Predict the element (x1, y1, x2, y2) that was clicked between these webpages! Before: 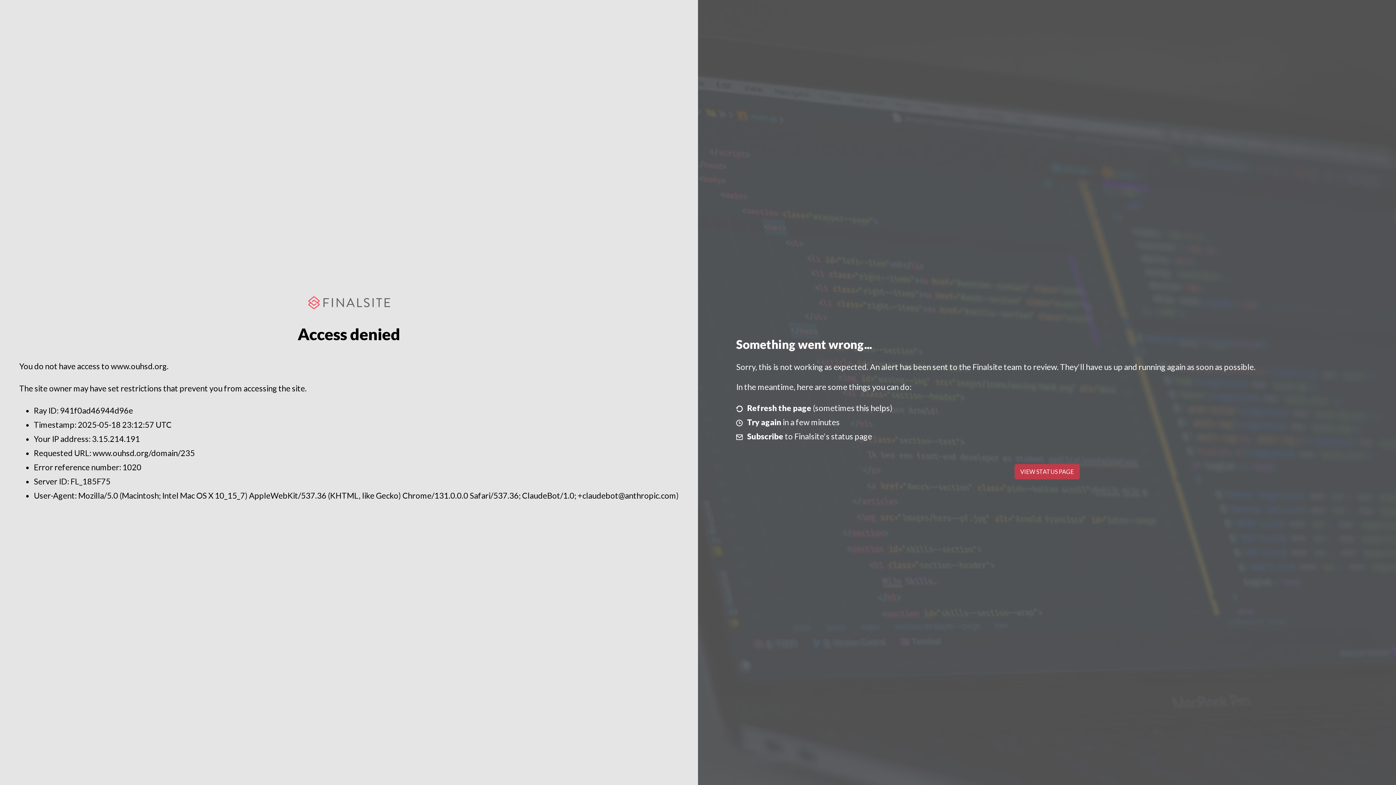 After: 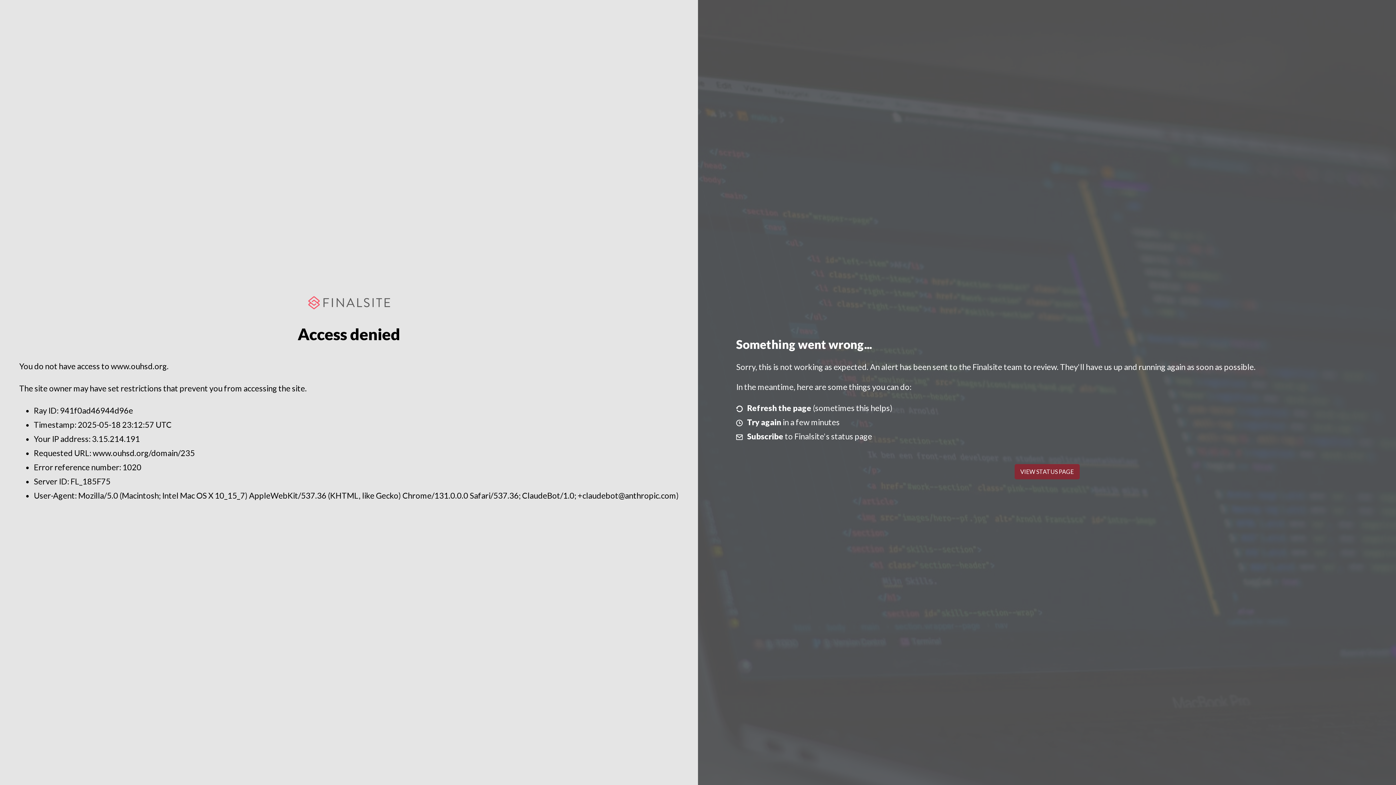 Action: label: VIEW STATUS PAGE bbox: (1014, 464, 1079, 479)